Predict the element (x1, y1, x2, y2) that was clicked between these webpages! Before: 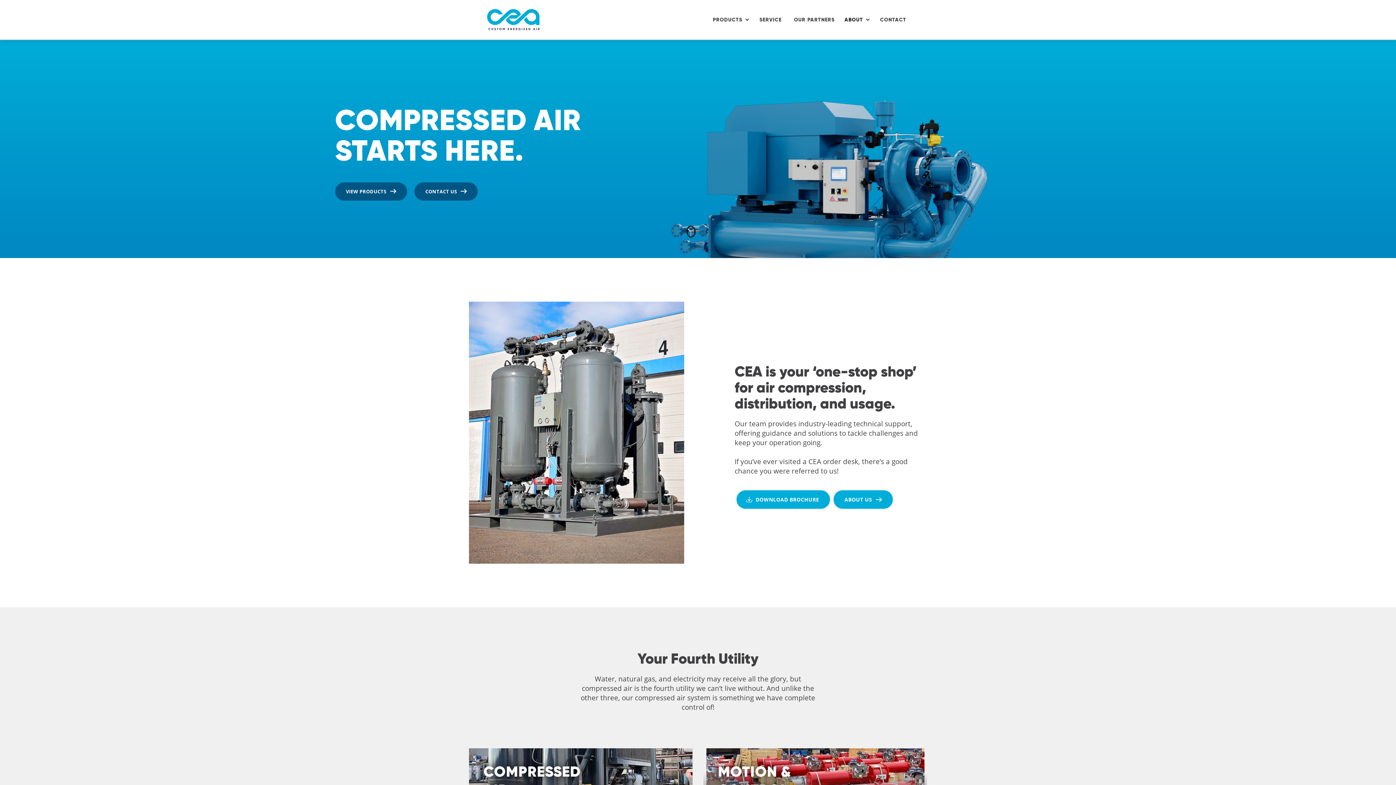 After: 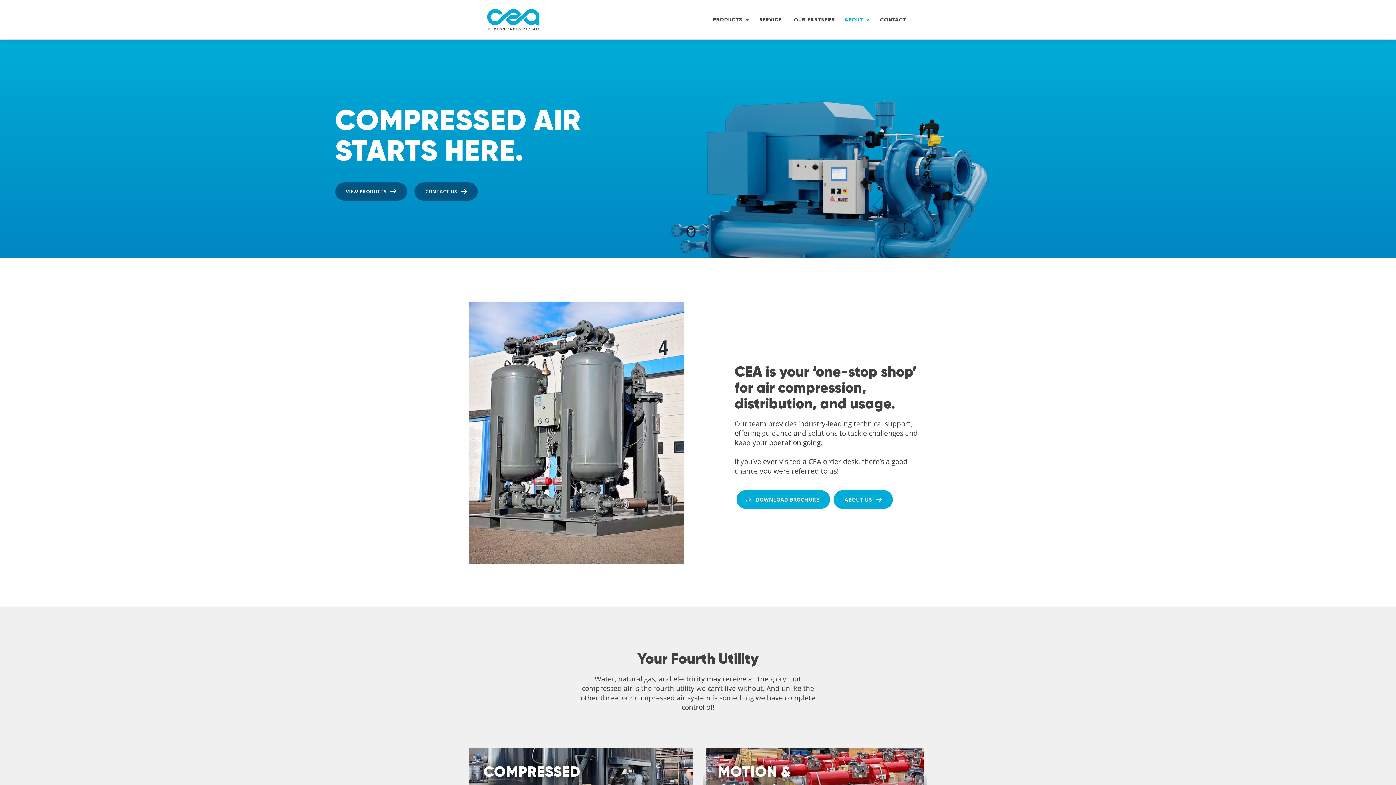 Action: bbox: (841, 7, 874, 31) label: ABOUT